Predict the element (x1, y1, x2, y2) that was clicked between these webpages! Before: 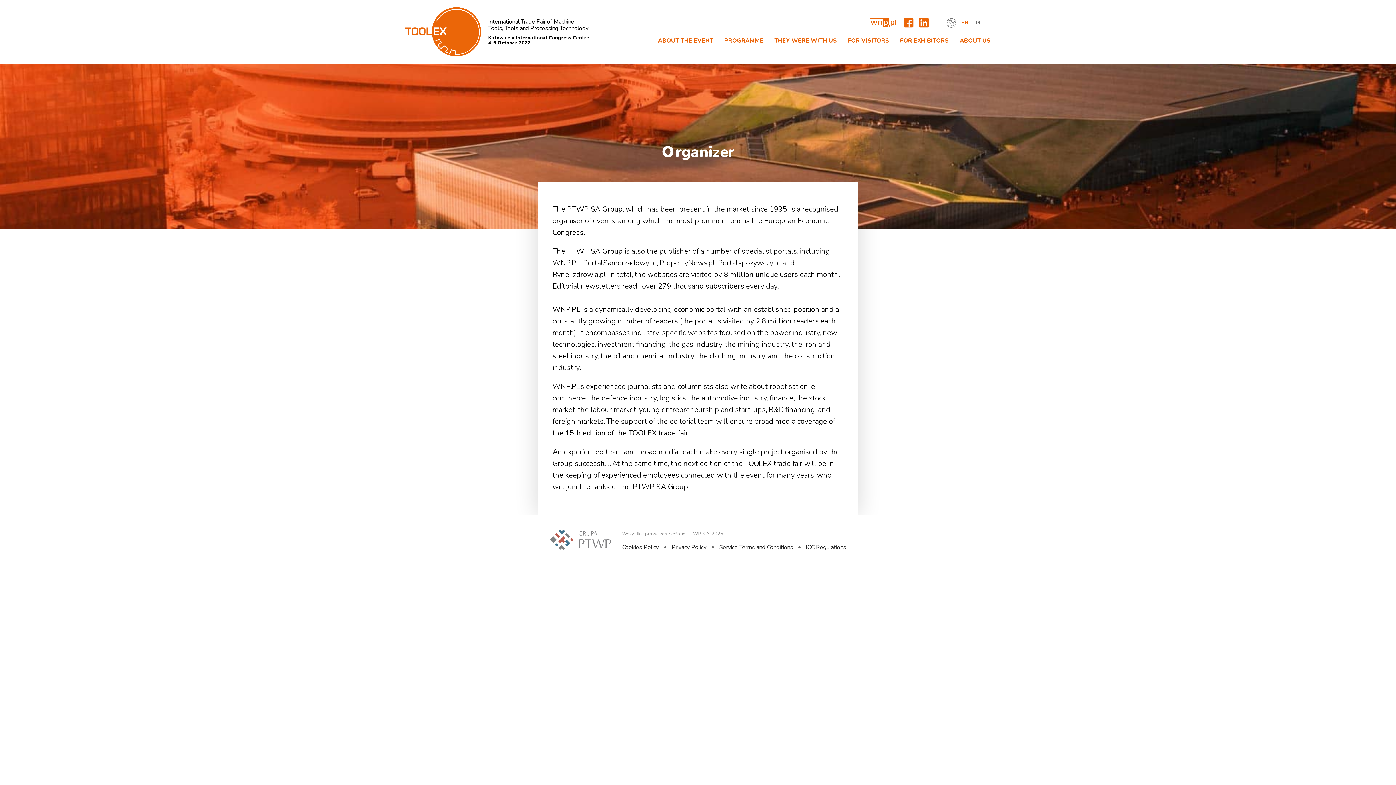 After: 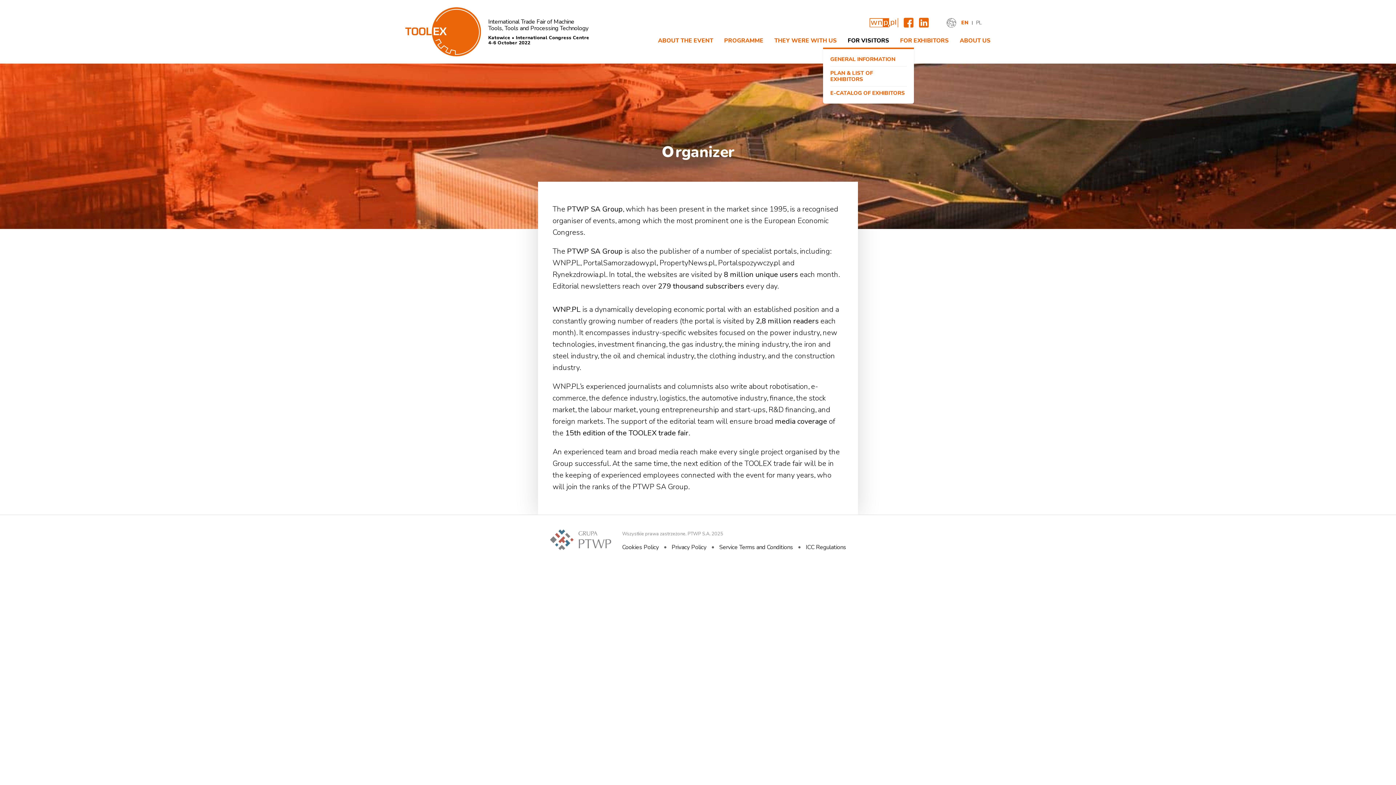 Action: bbox: (842, 33, 894, 47) label: FOR VISITORS